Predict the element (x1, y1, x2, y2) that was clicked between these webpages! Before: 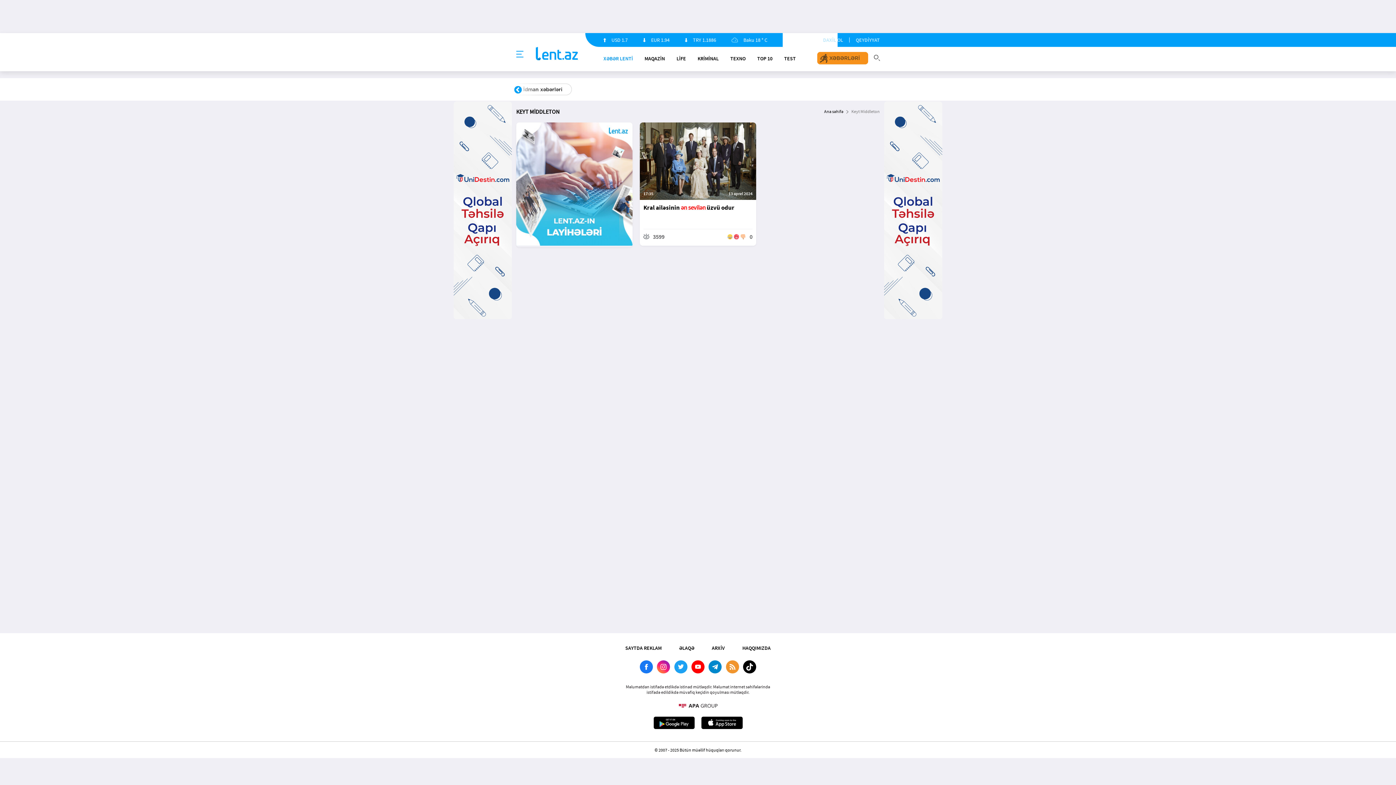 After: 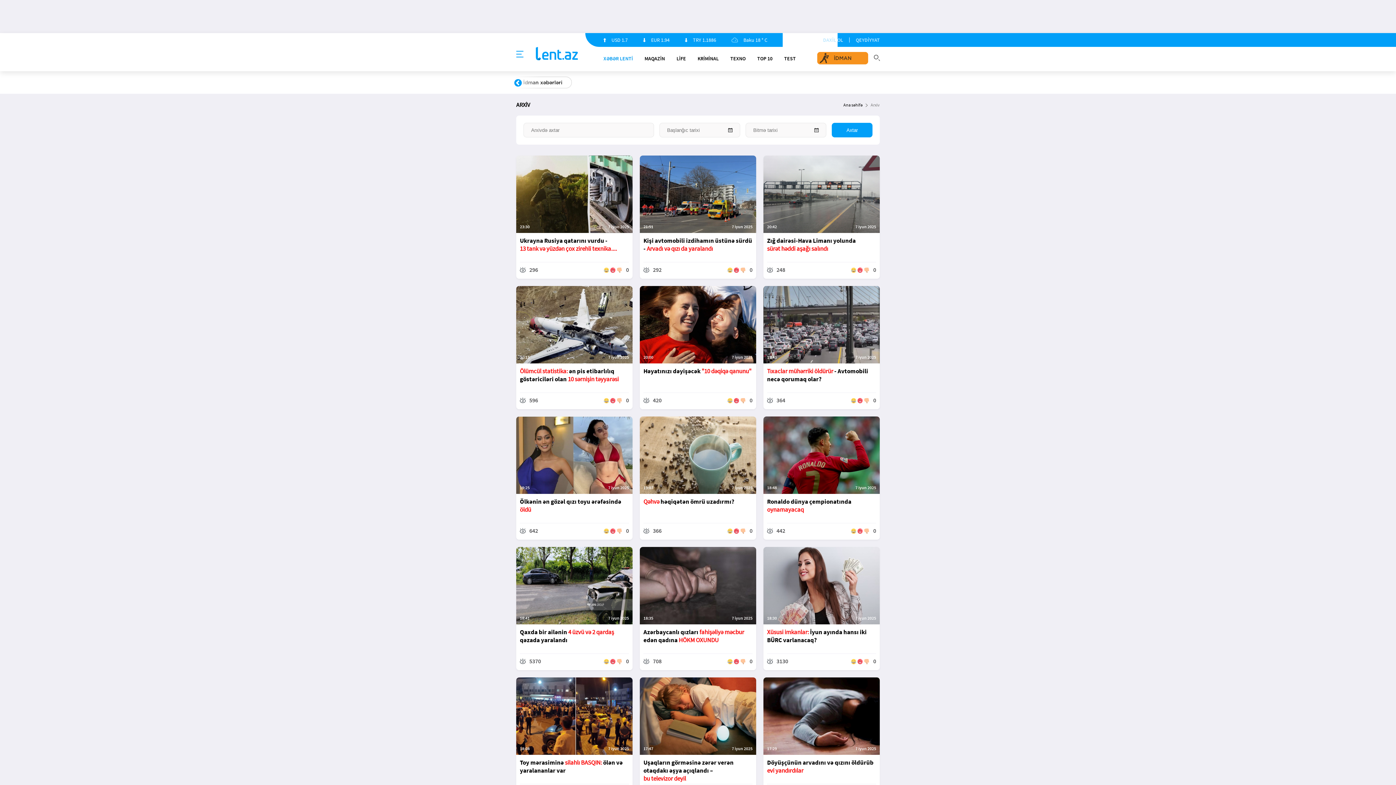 Action: bbox: (712, 645, 725, 651) label: ARXİV